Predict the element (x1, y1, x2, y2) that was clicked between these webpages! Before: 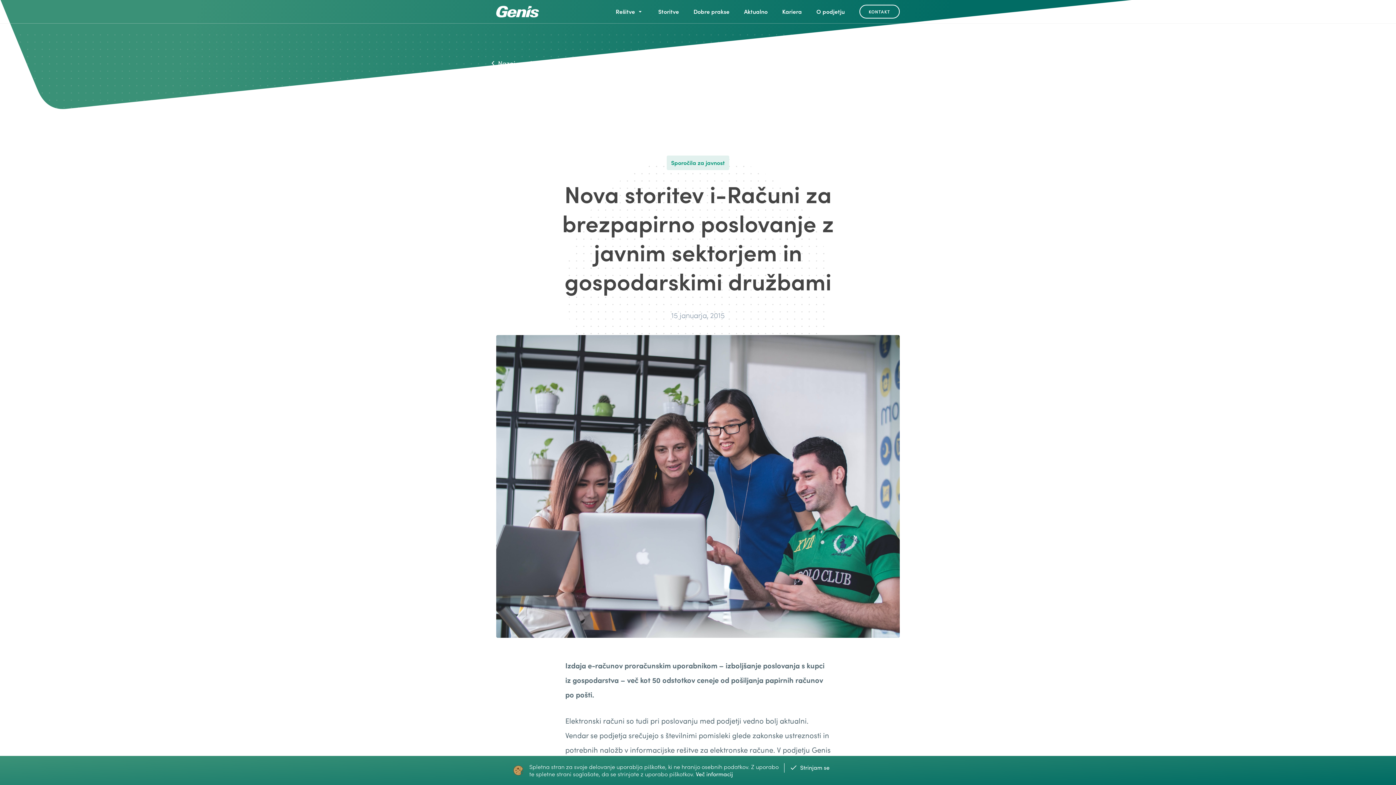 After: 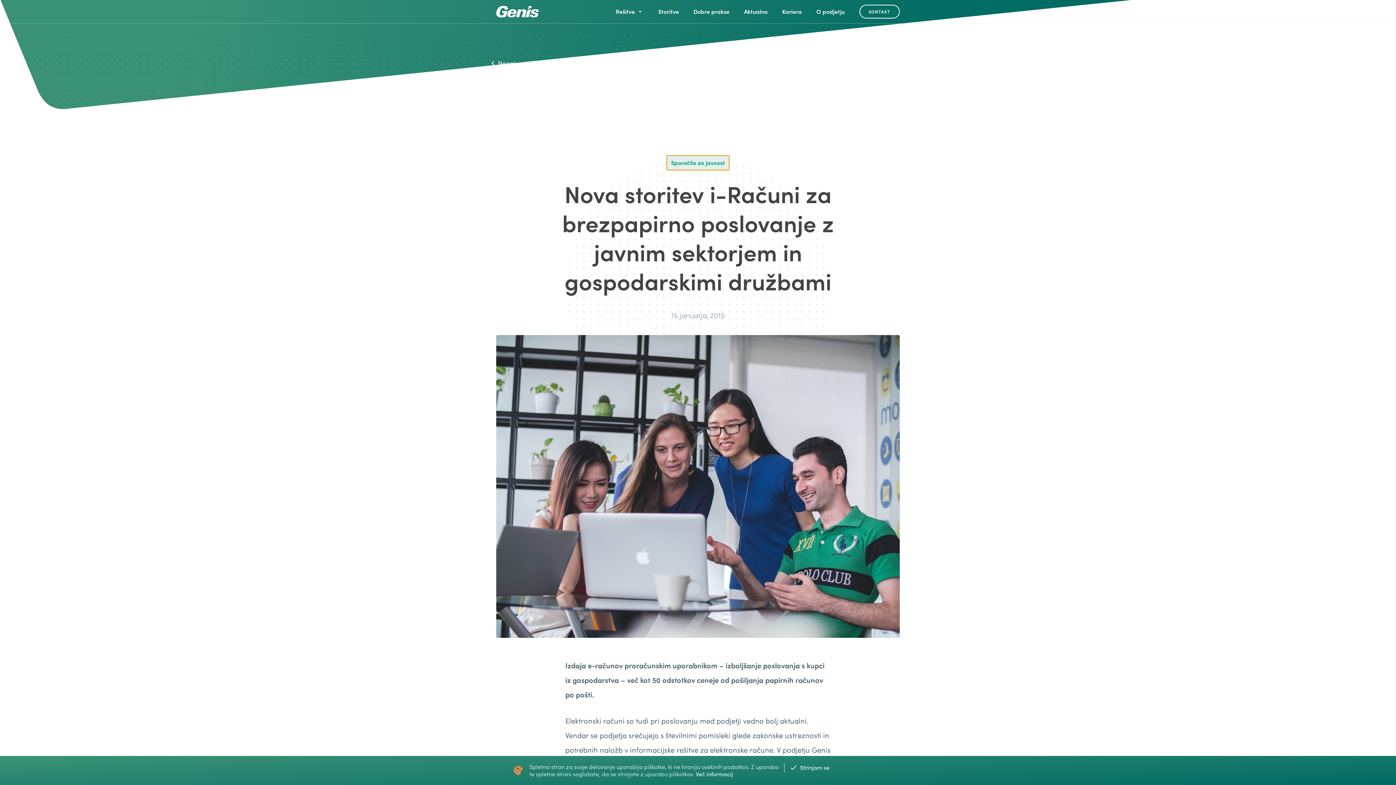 Action: bbox: (666, 155, 729, 170) label: Sporočila za javnost